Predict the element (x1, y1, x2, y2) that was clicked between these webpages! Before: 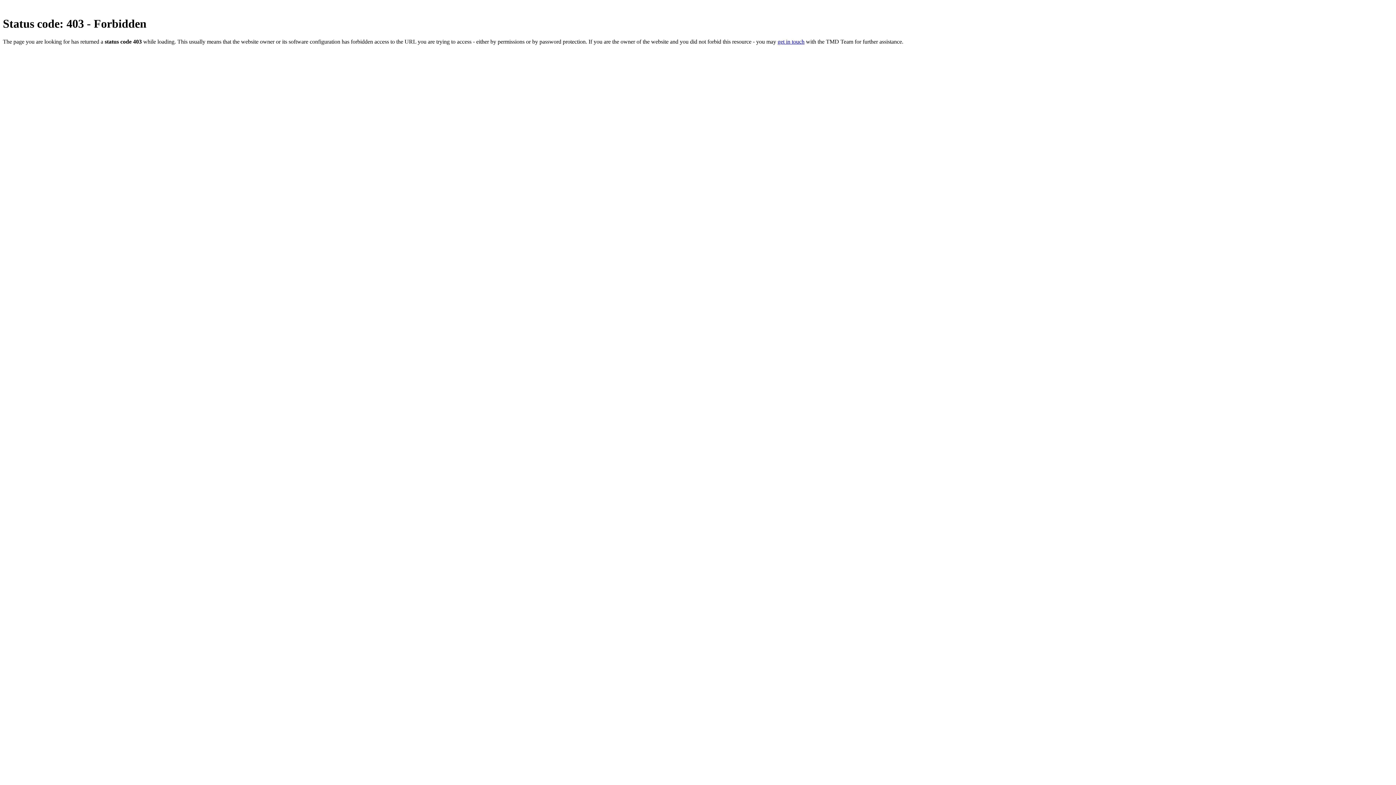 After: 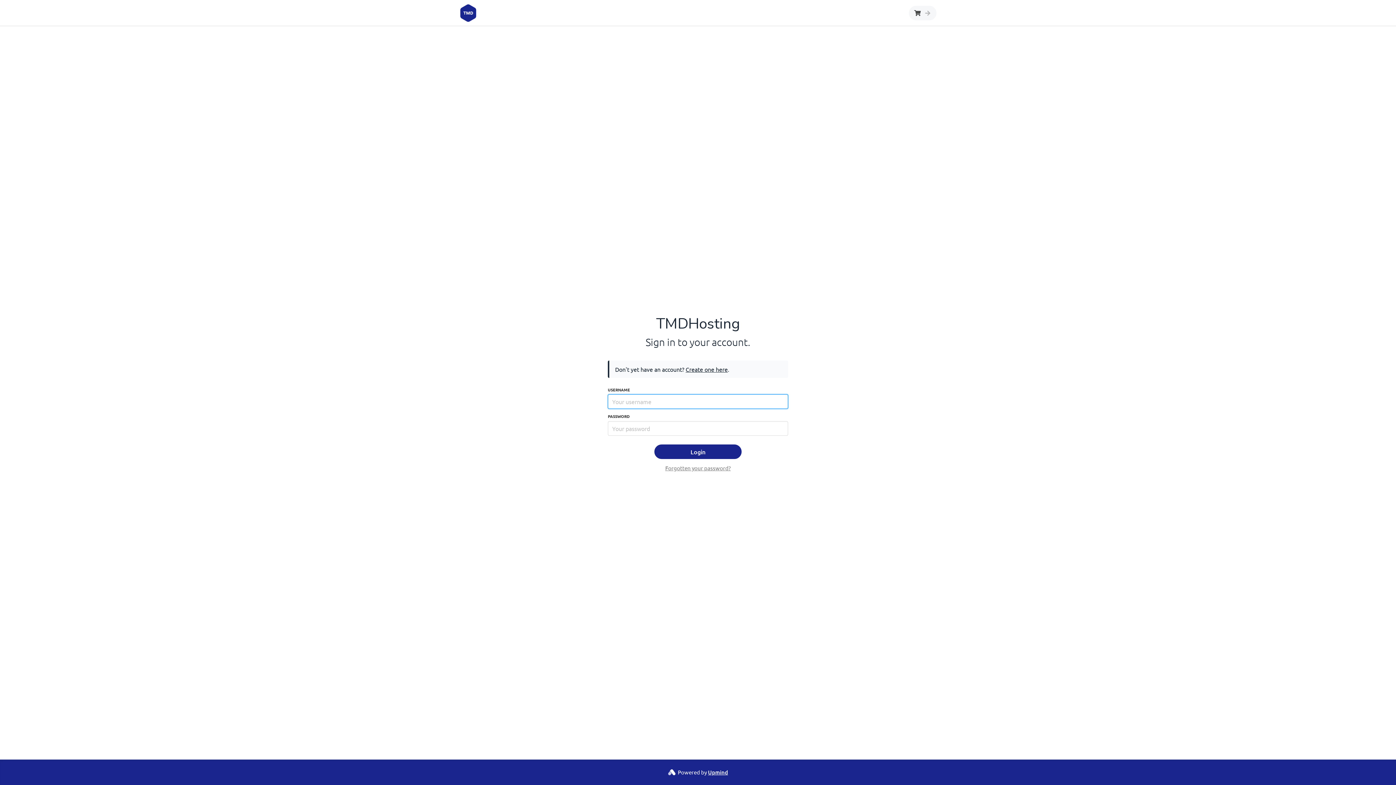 Action: bbox: (777, 38, 804, 44) label: get in touch